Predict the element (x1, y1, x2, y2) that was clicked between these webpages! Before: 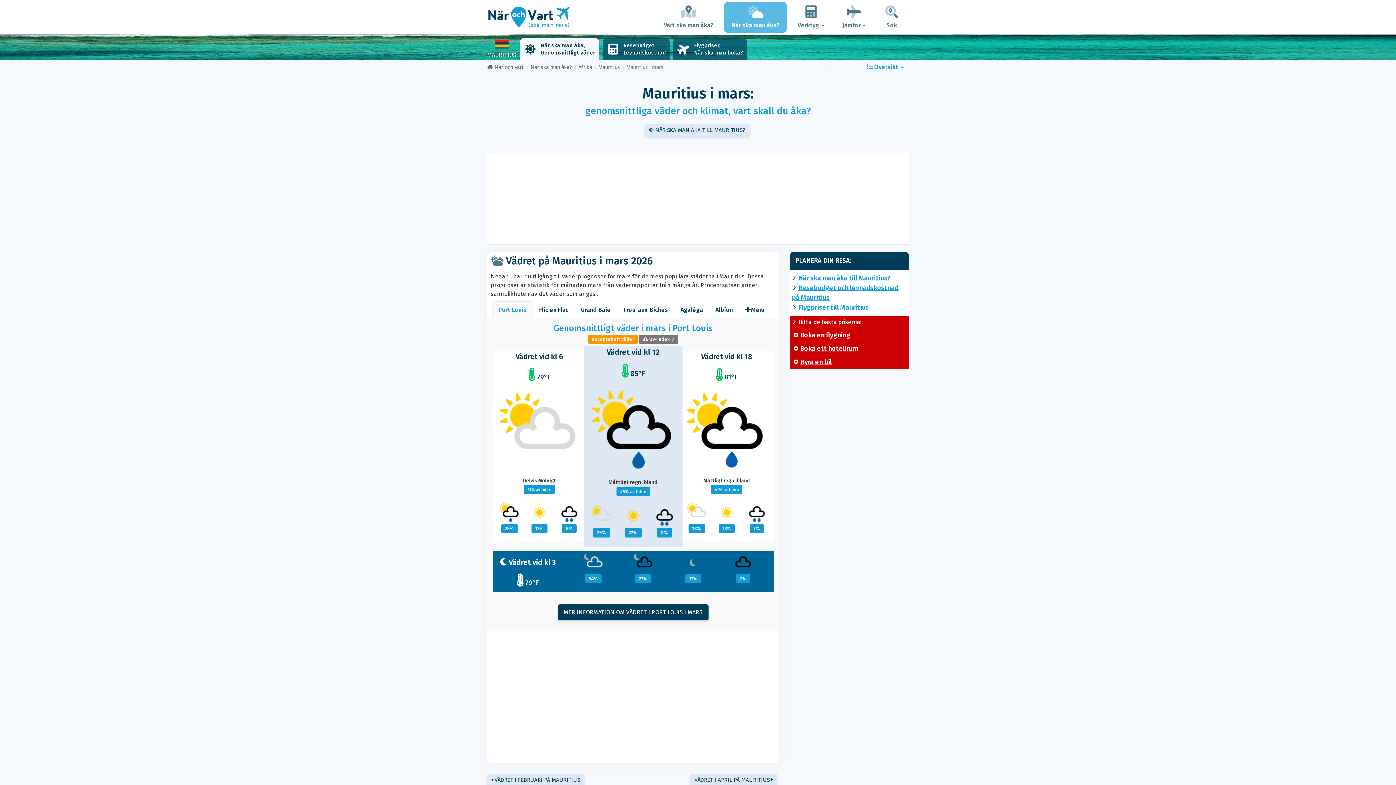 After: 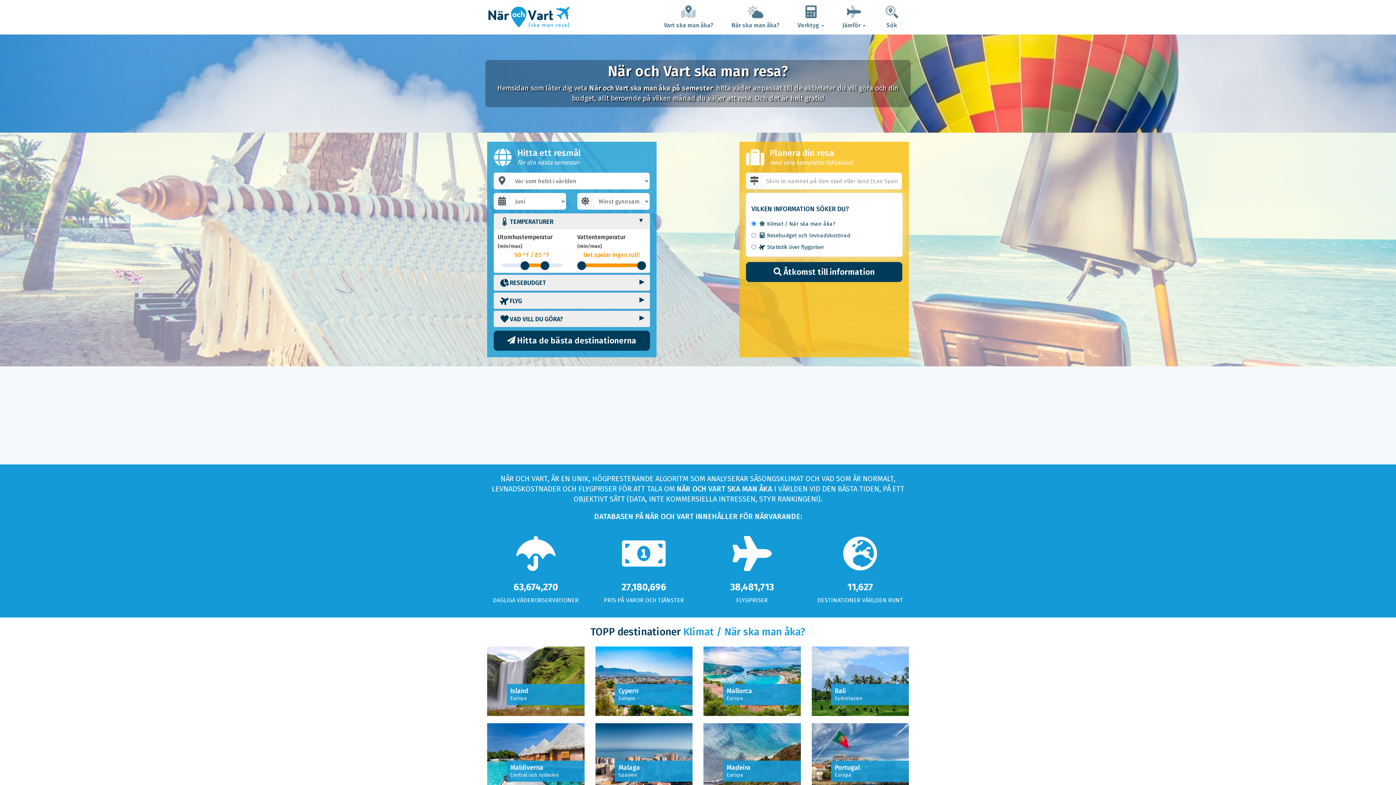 Action: bbox: (487, 64, 524, 70) label:  När och Vart